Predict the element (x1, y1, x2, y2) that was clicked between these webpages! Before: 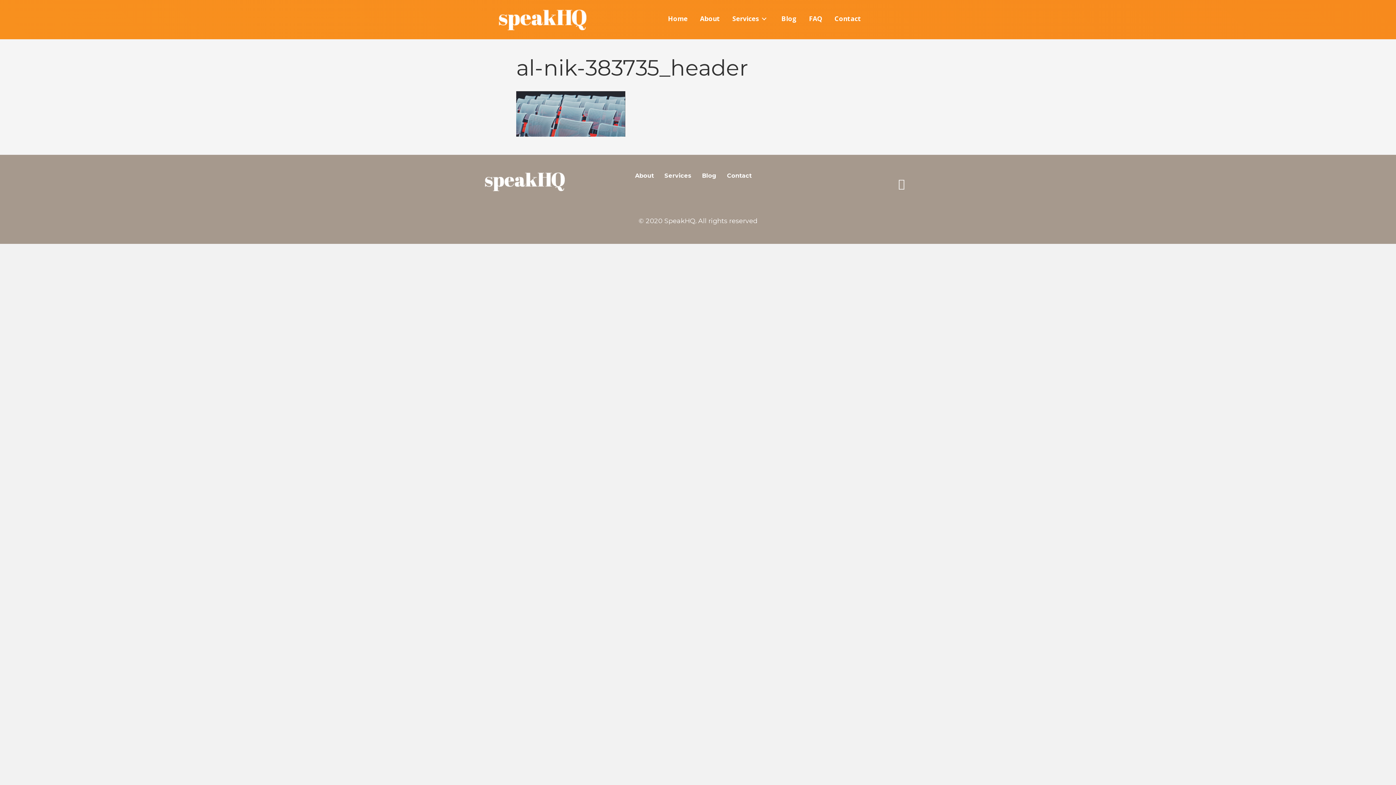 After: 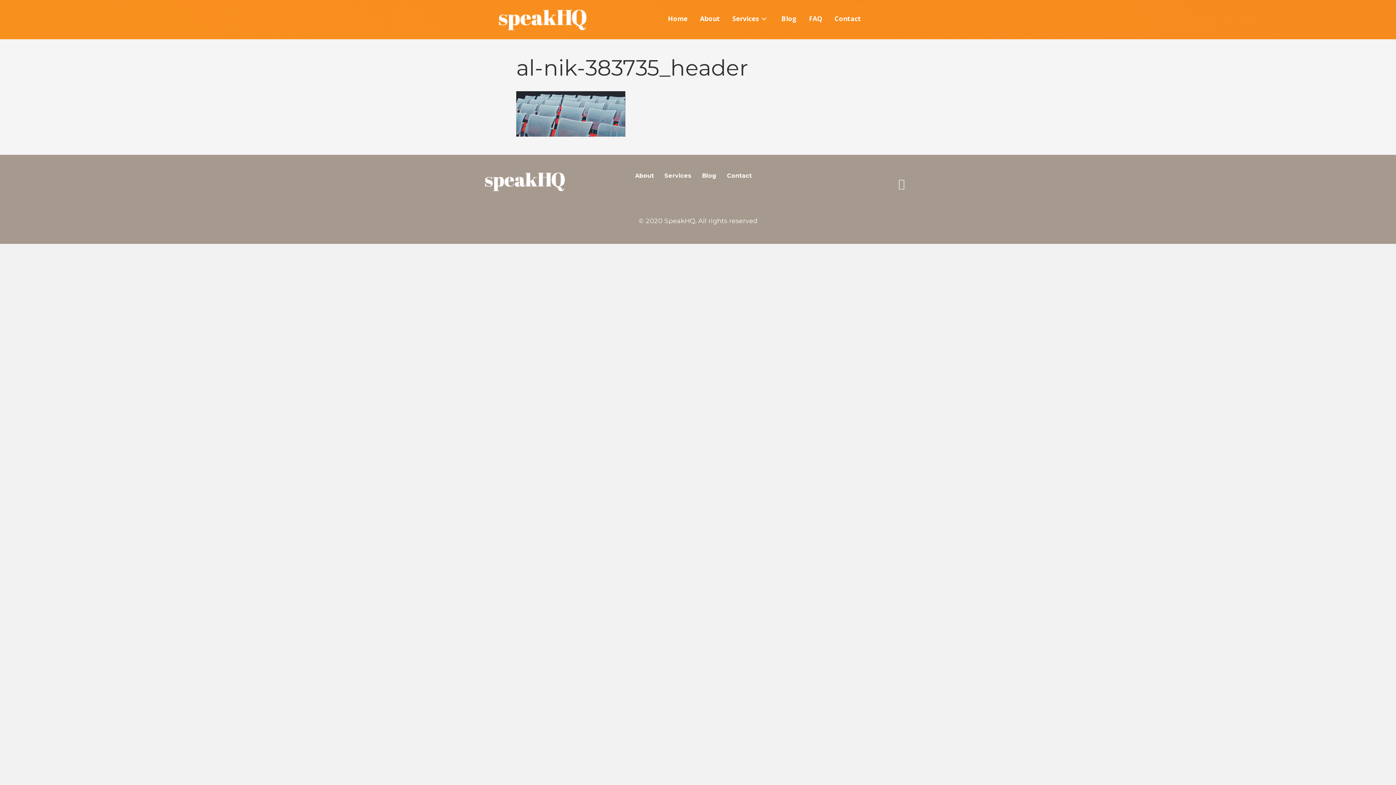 Action: label: Twitter bbox: (890, 173, 912, 194)